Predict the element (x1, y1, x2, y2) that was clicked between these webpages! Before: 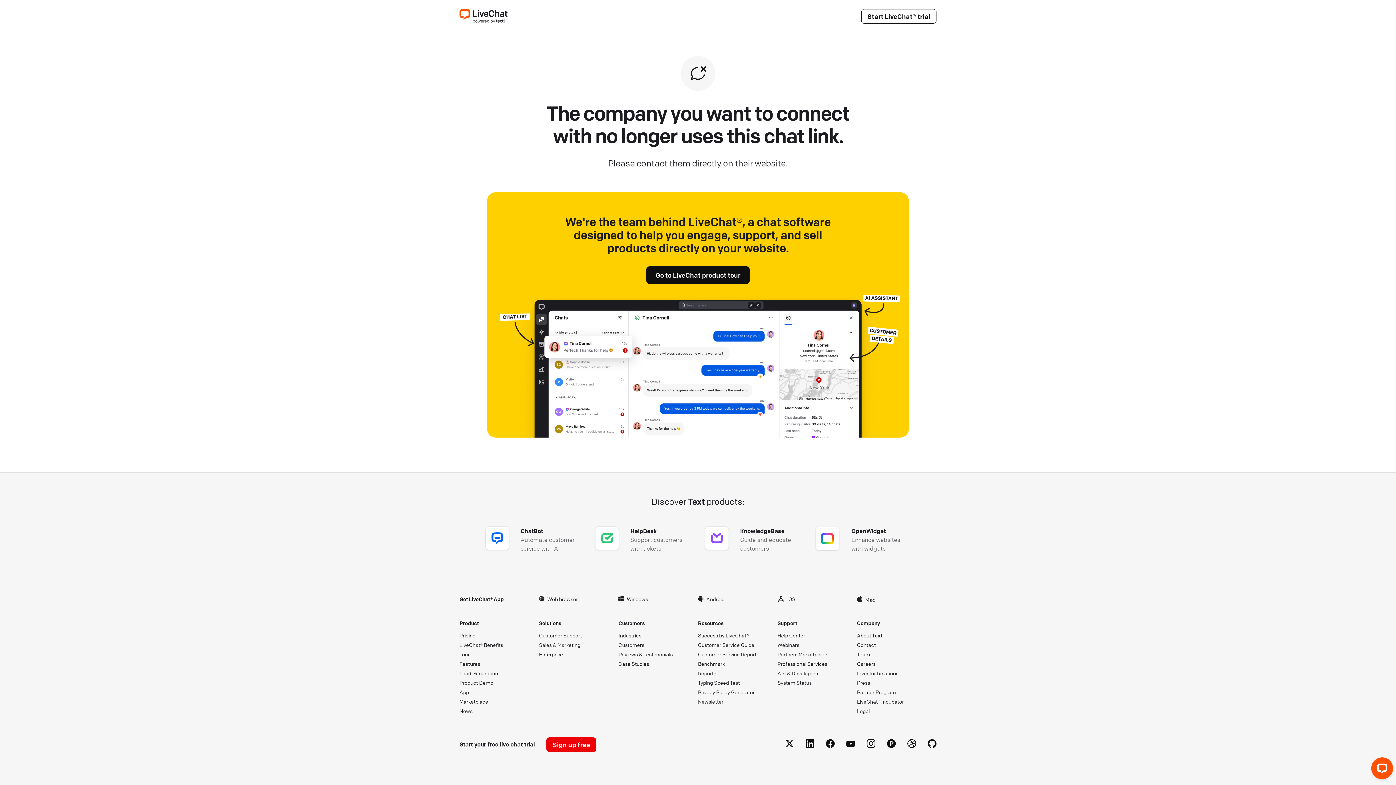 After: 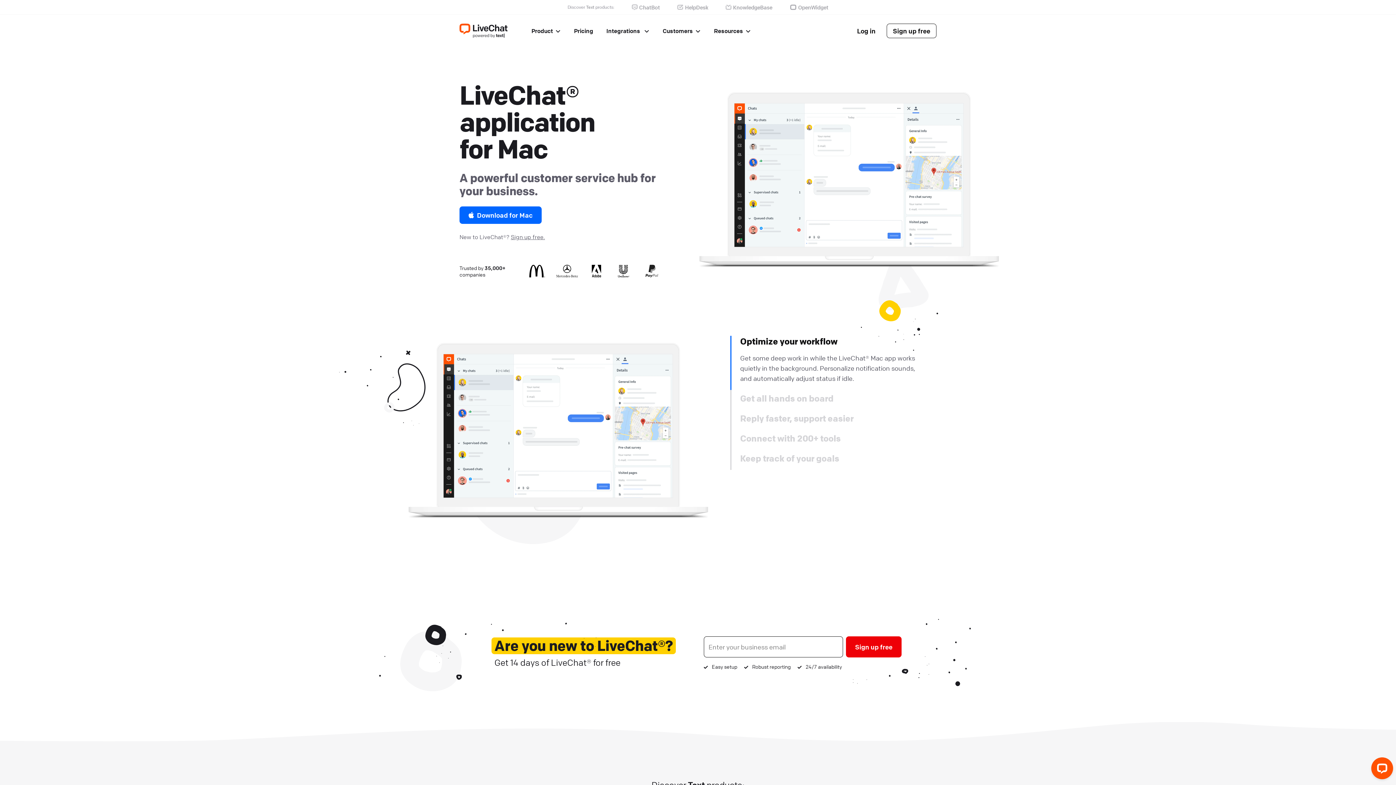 Action: label: Mac bbox: (857, 595, 875, 602)